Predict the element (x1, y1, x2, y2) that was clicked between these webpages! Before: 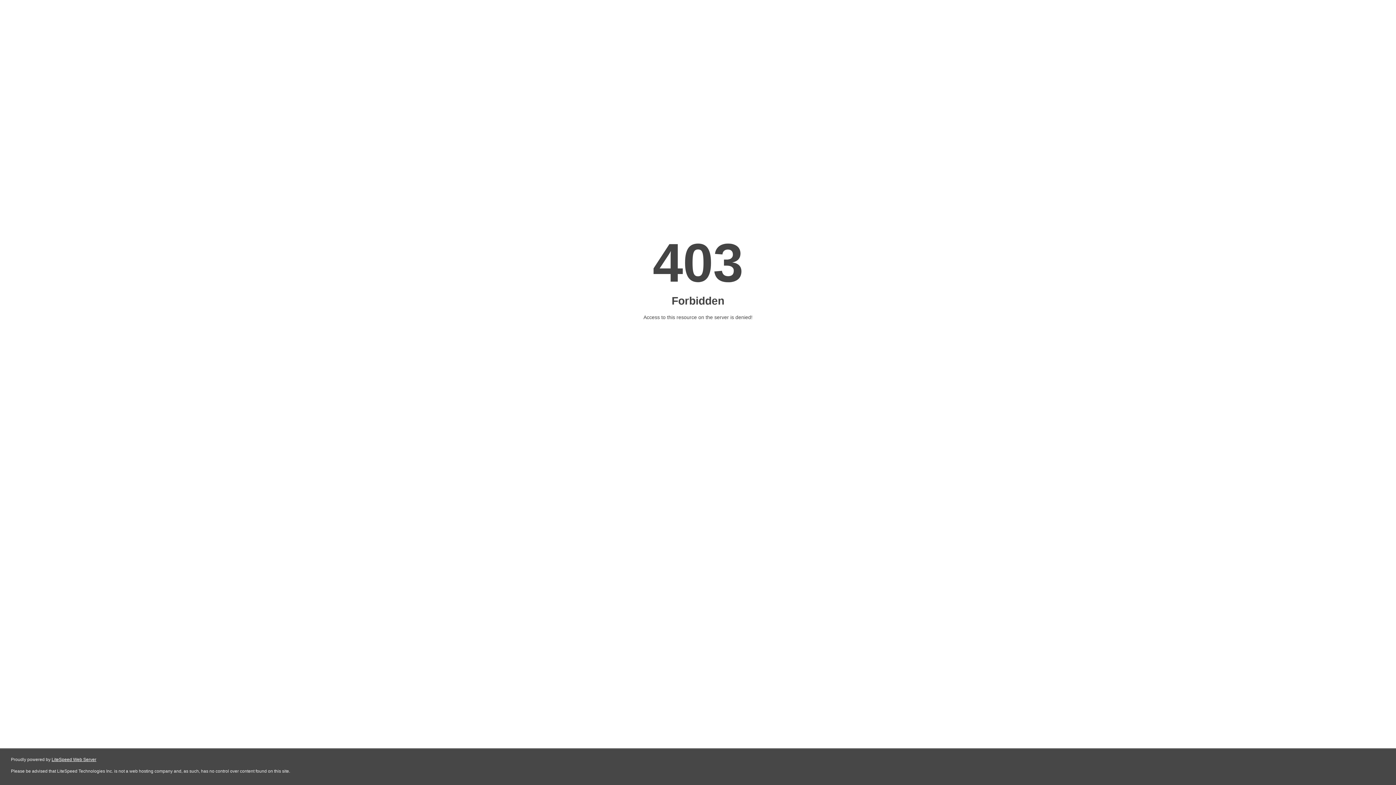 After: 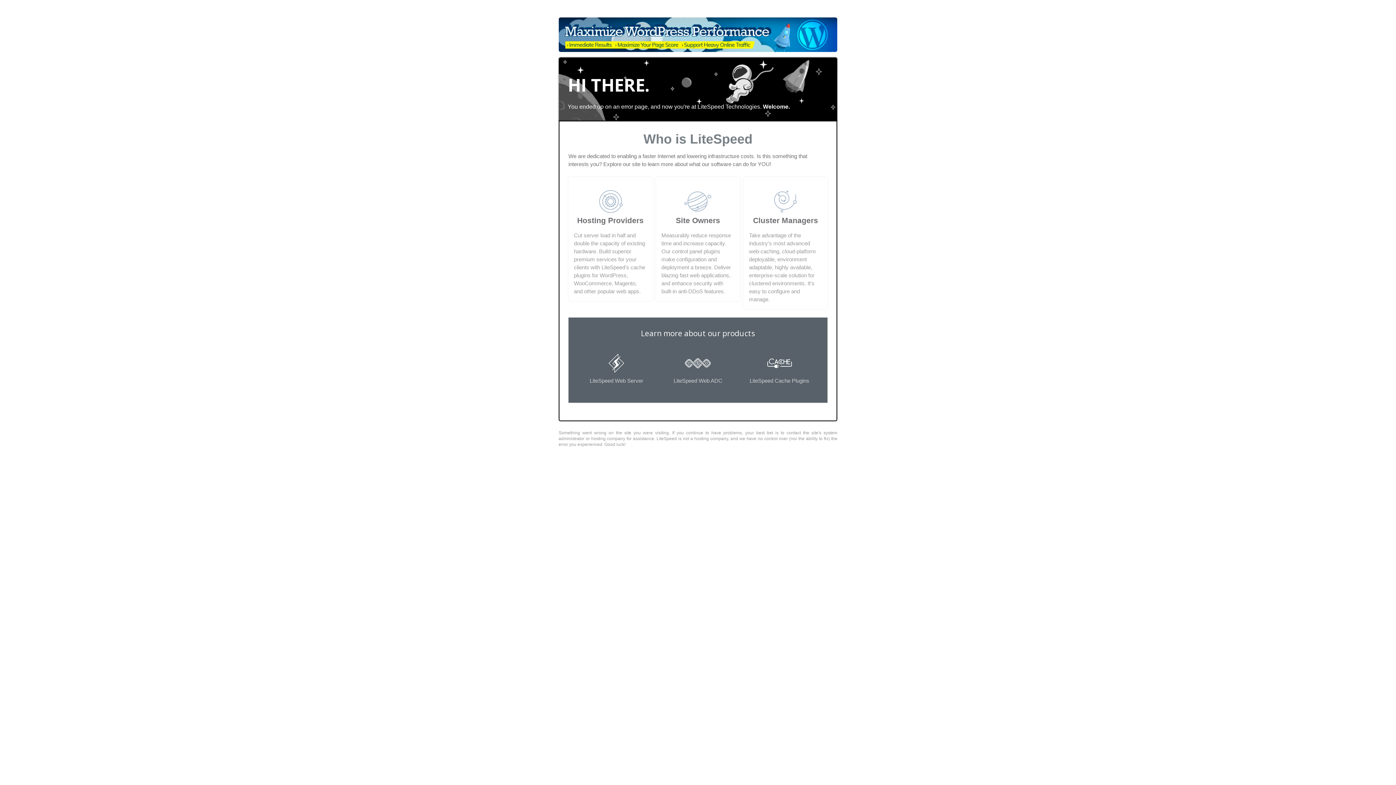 Action: label: LiteSpeed Web Server bbox: (51, 757, 96, 762)